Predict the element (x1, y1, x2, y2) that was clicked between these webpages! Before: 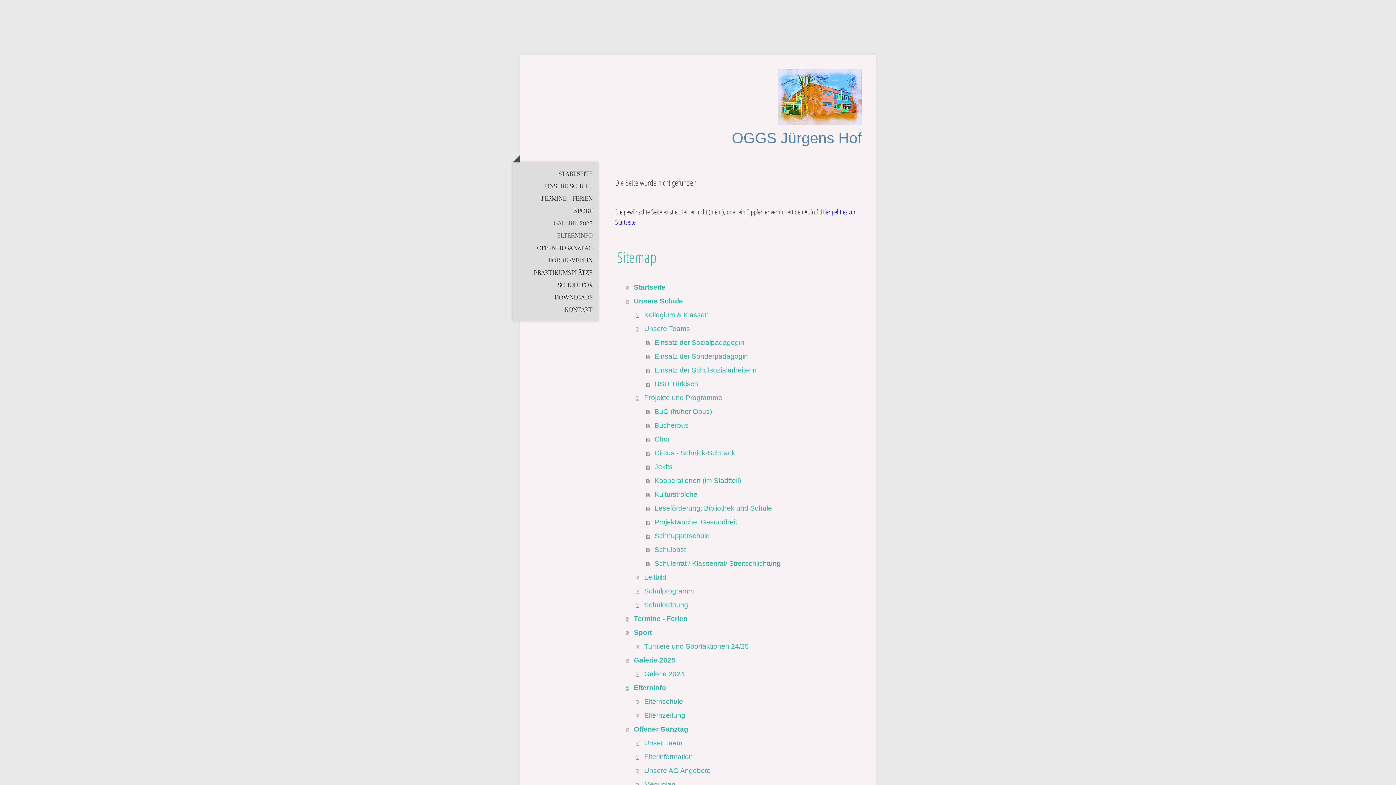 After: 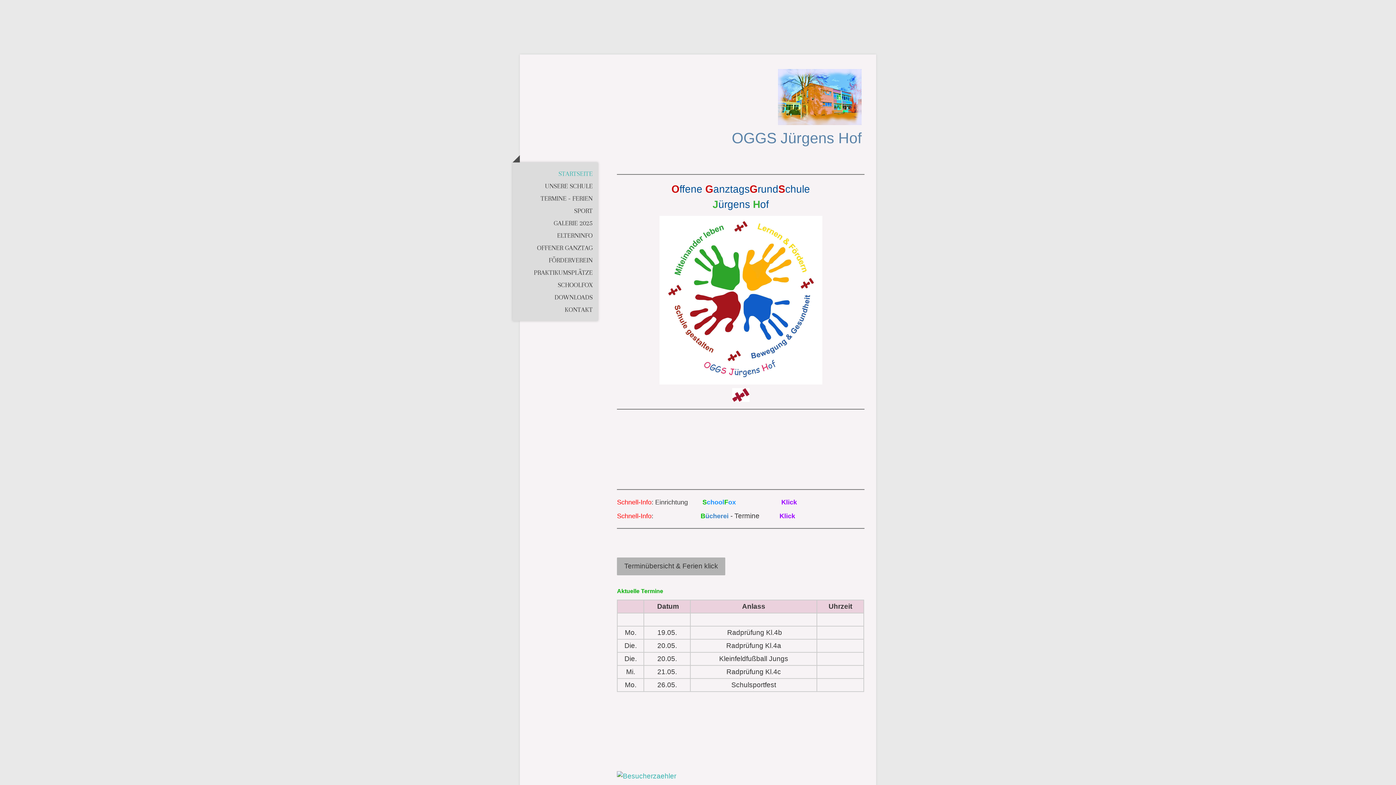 Action: bbox: (625, 280, 866, 294) label: Startseite